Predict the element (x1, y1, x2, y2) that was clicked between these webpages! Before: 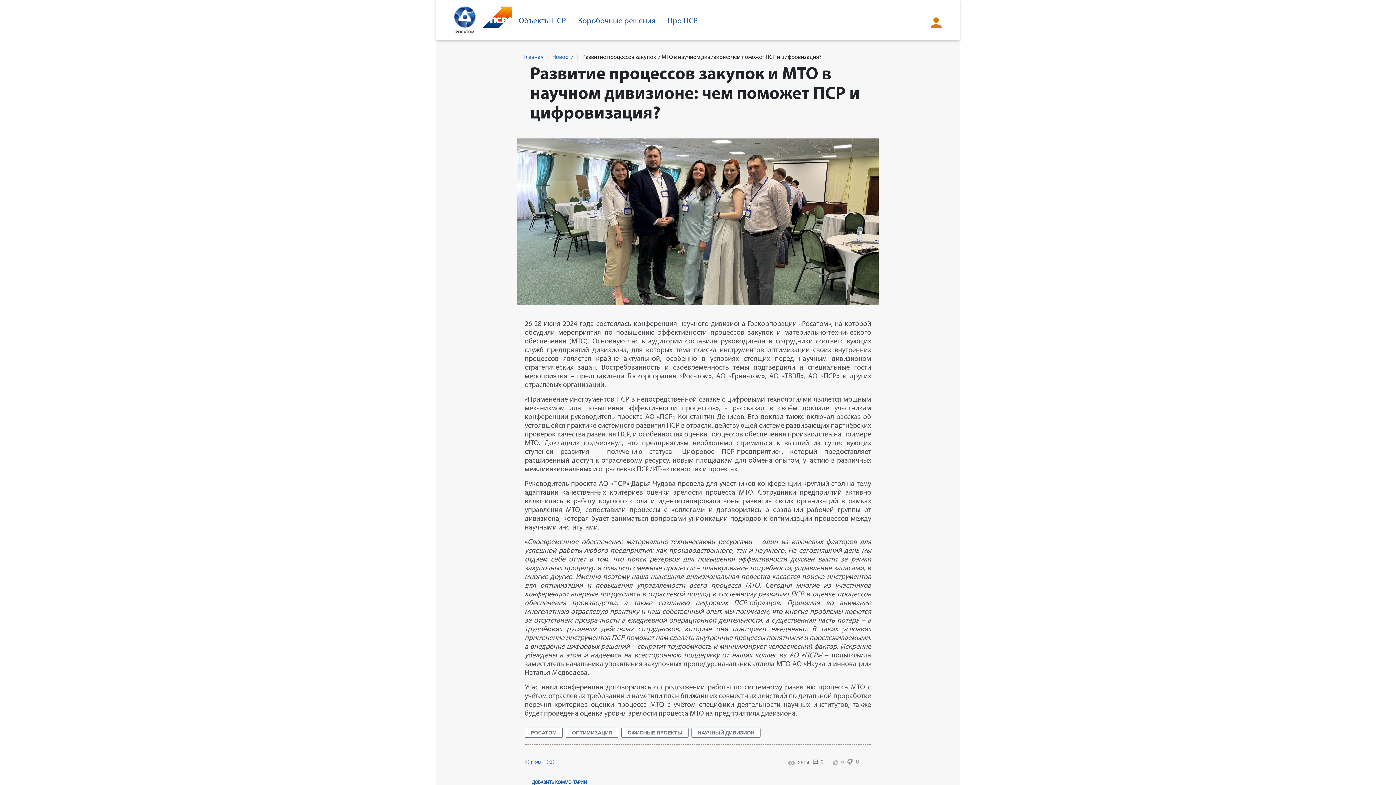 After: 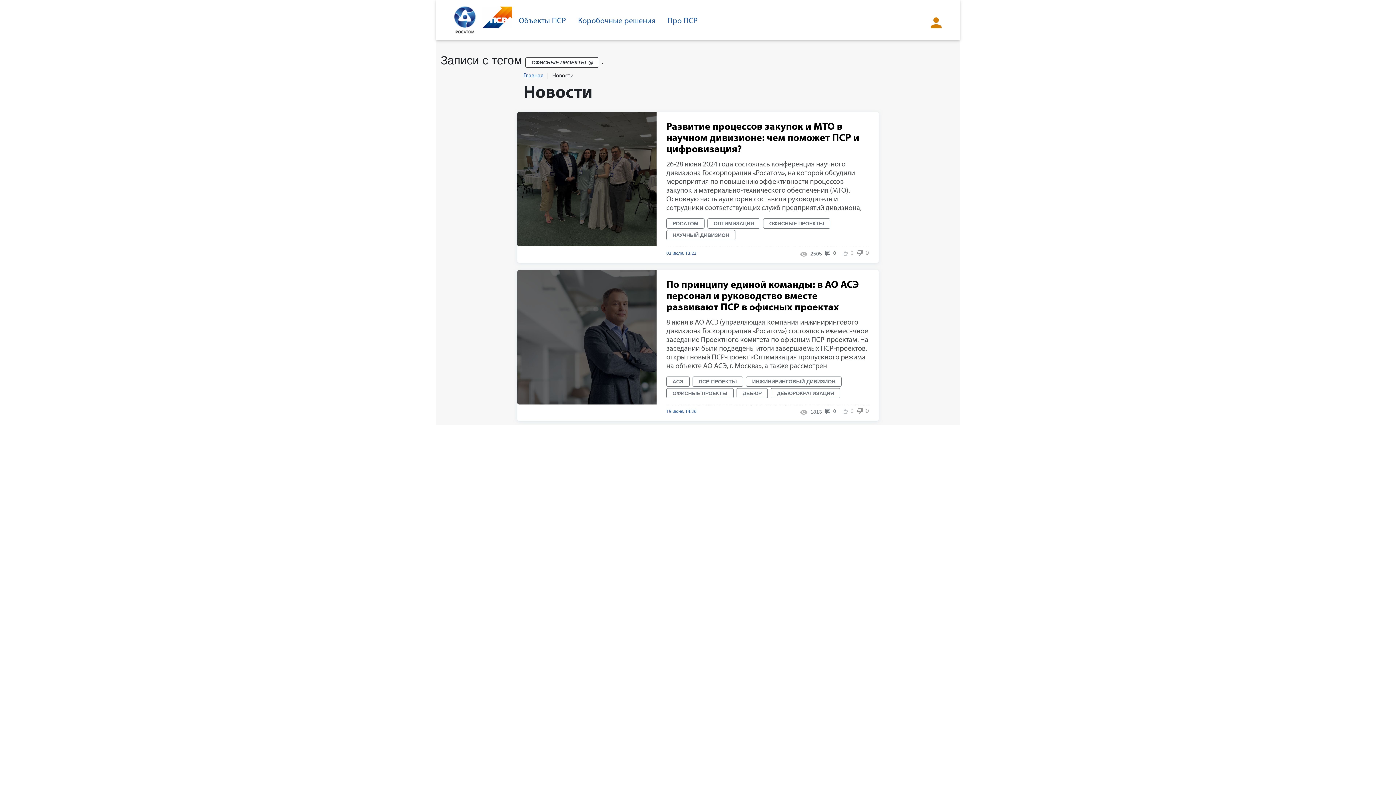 Action: bbox: (621, 728, 688, 738) label: ОФИСНЫЕ ПРОЕКТЫ